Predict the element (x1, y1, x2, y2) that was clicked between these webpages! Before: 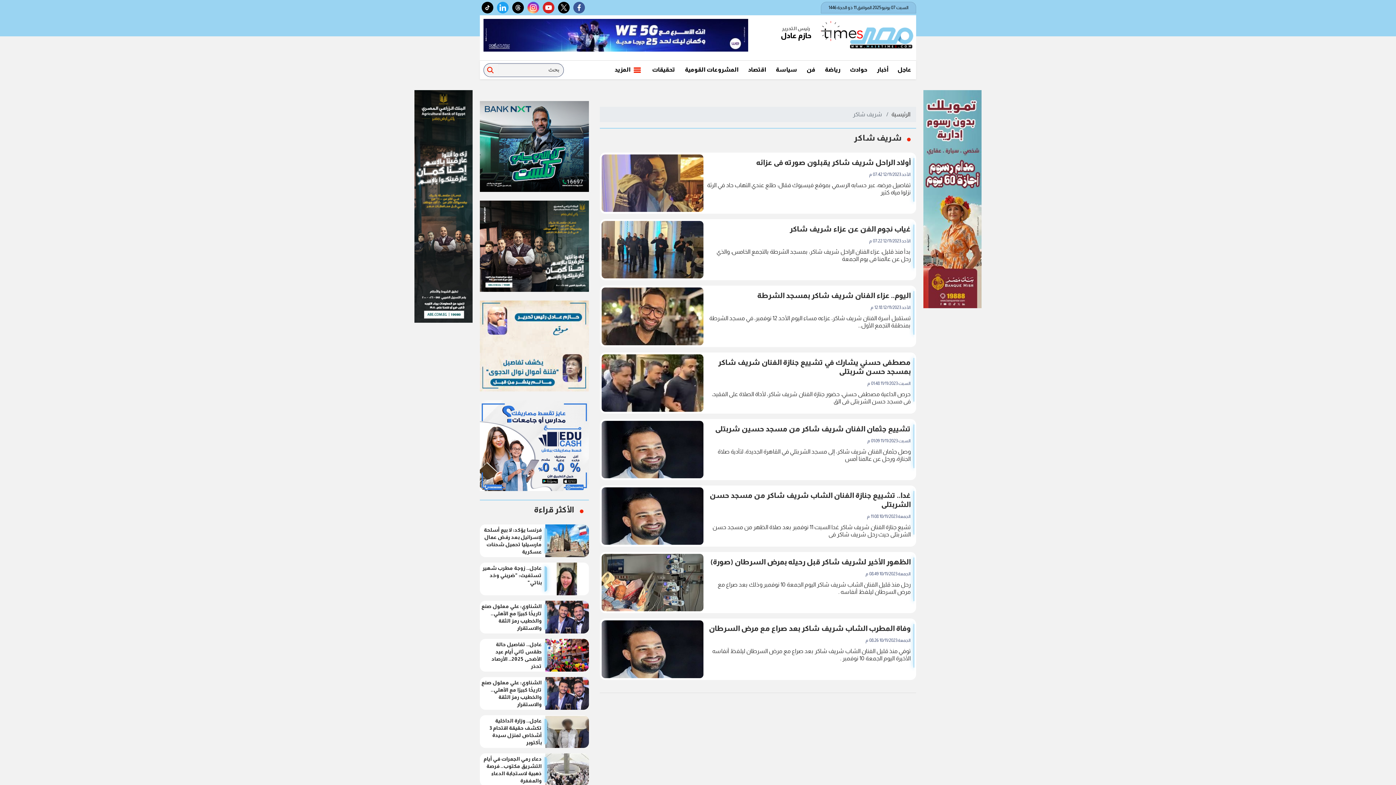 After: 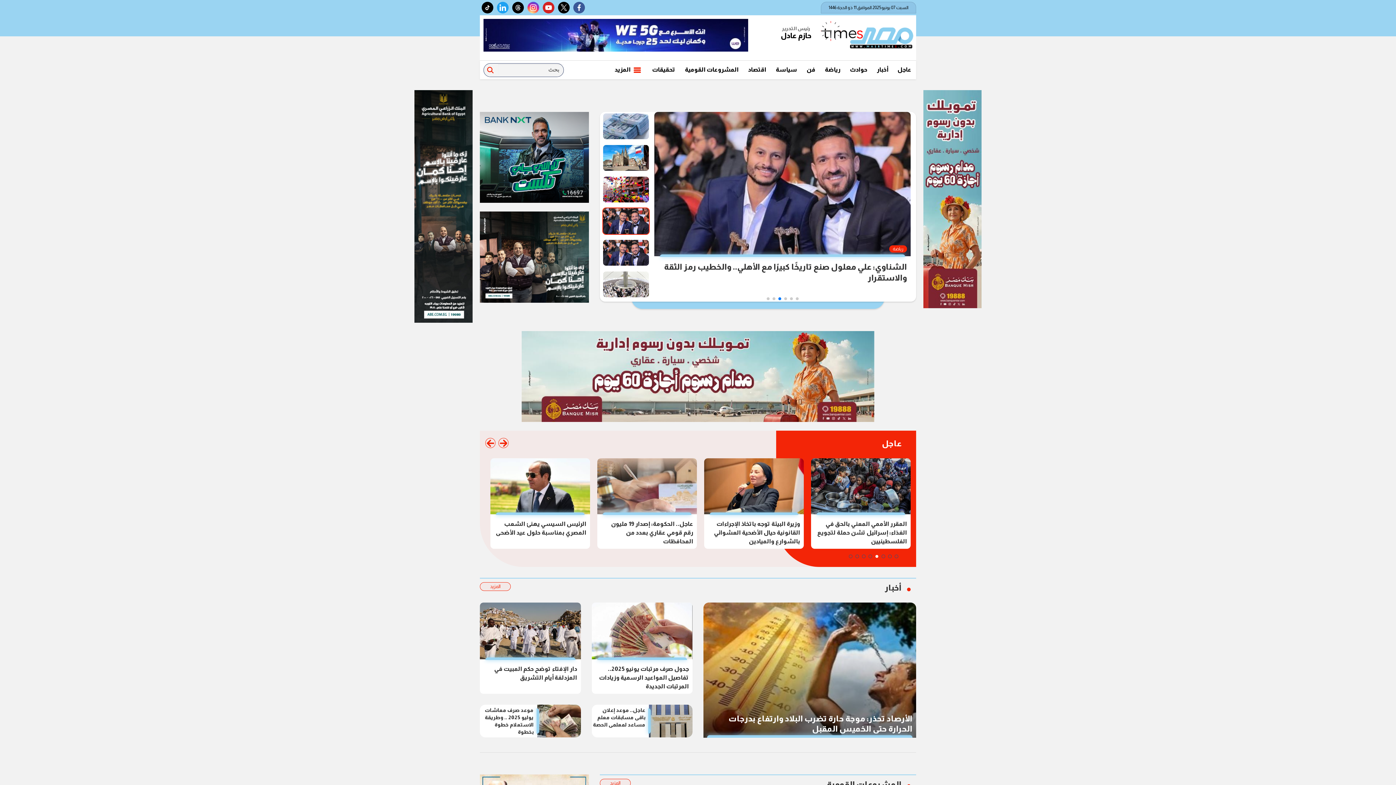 Action: bbox: (818, 18, 916, 51)